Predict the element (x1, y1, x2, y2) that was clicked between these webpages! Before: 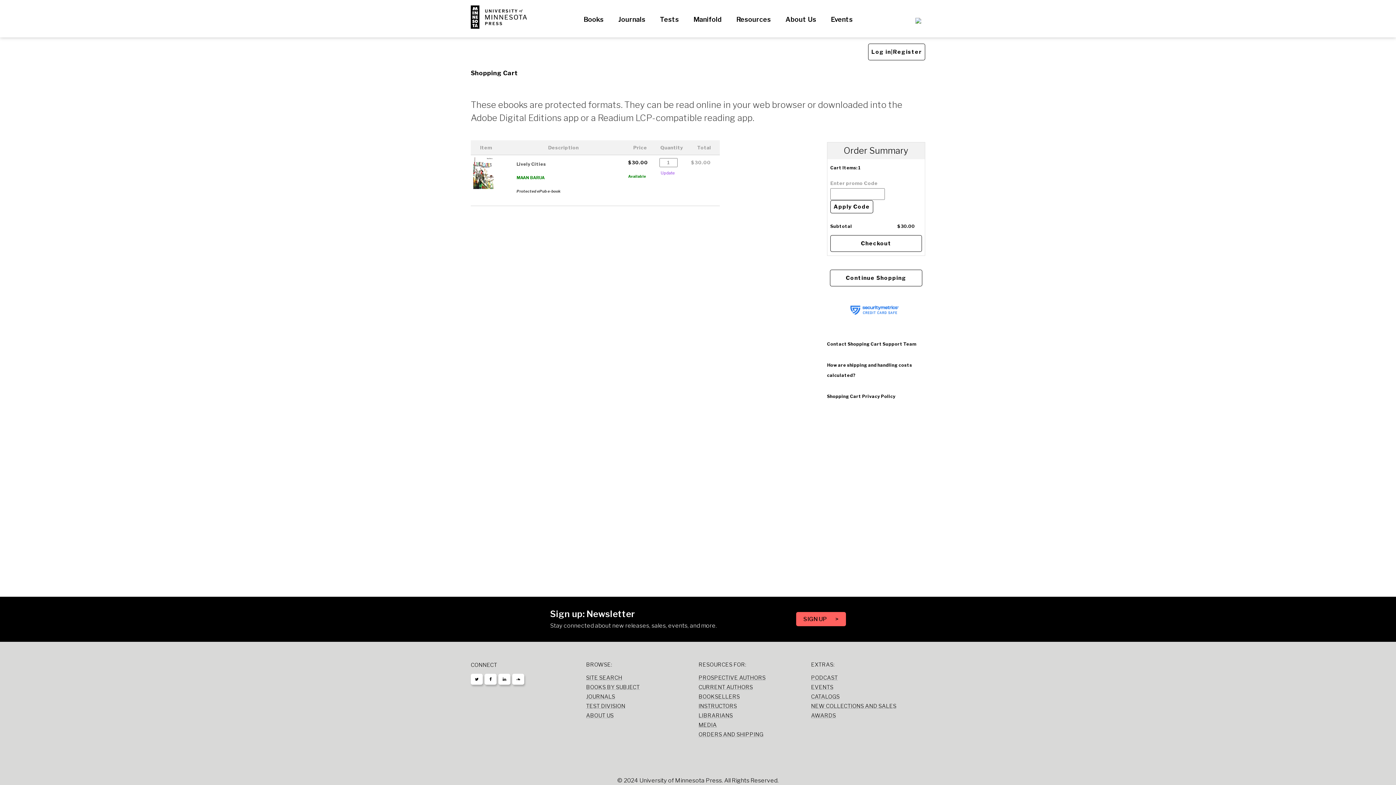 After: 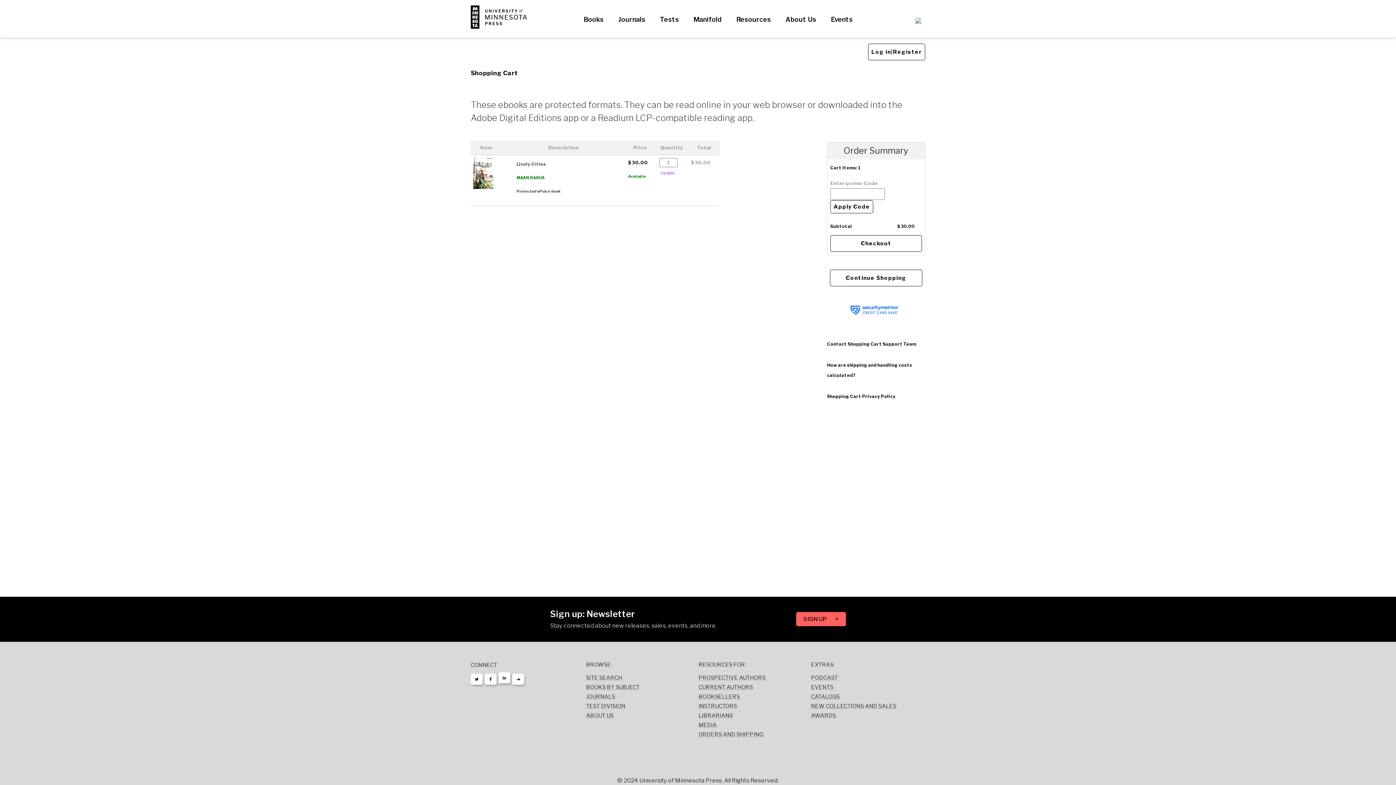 Action: bbox: (498, 674, 510, 685)